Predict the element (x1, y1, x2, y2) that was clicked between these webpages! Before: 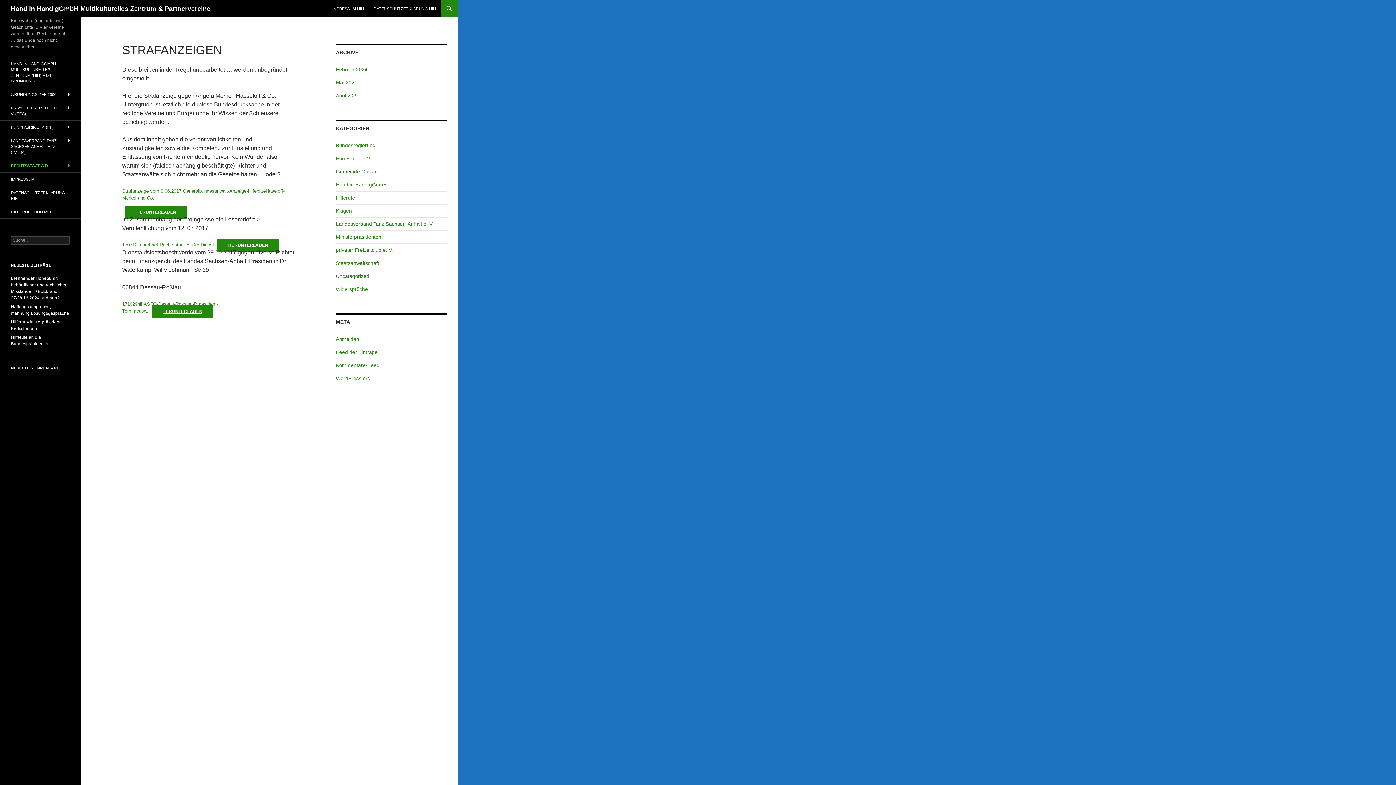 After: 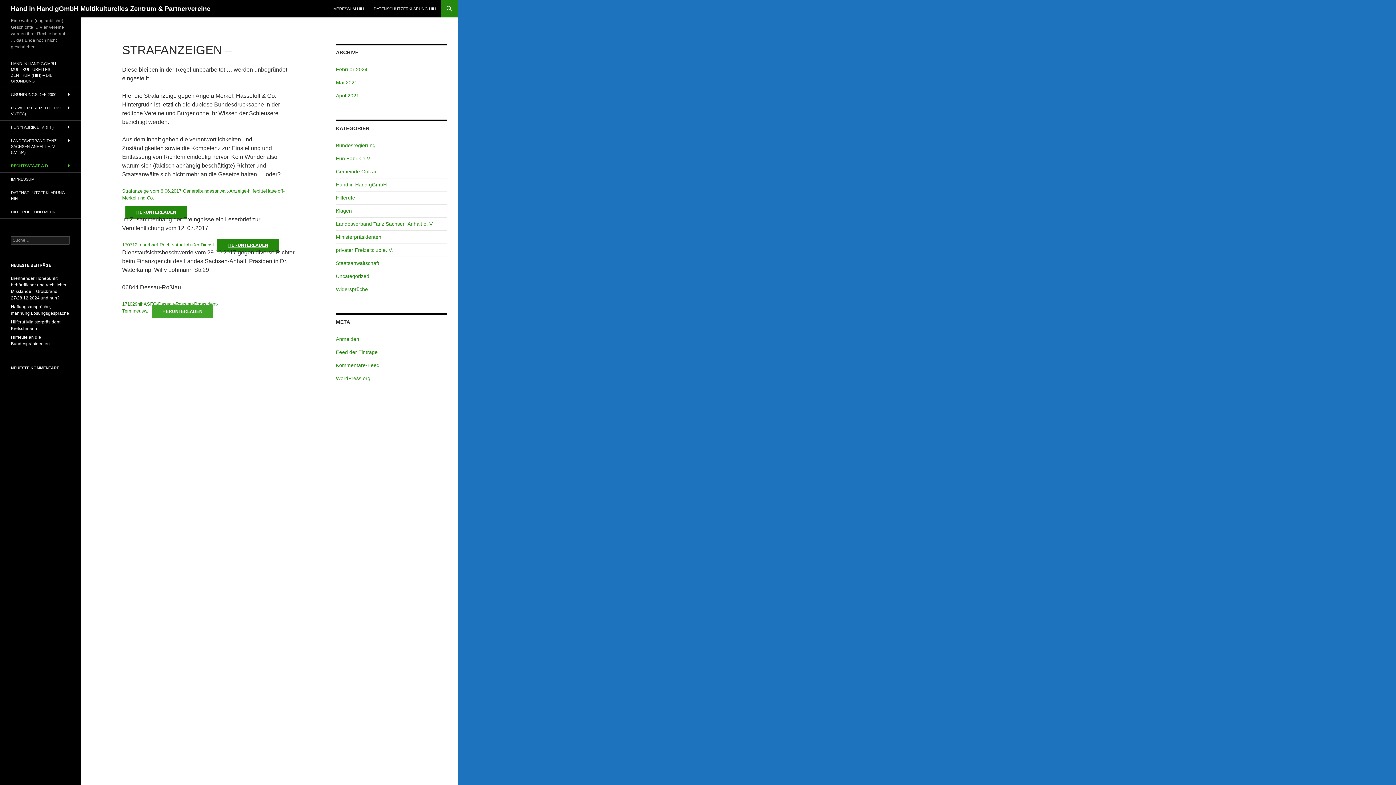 Action: label: HERUNTERLADEN bbox: (151, 305, 213, 318)